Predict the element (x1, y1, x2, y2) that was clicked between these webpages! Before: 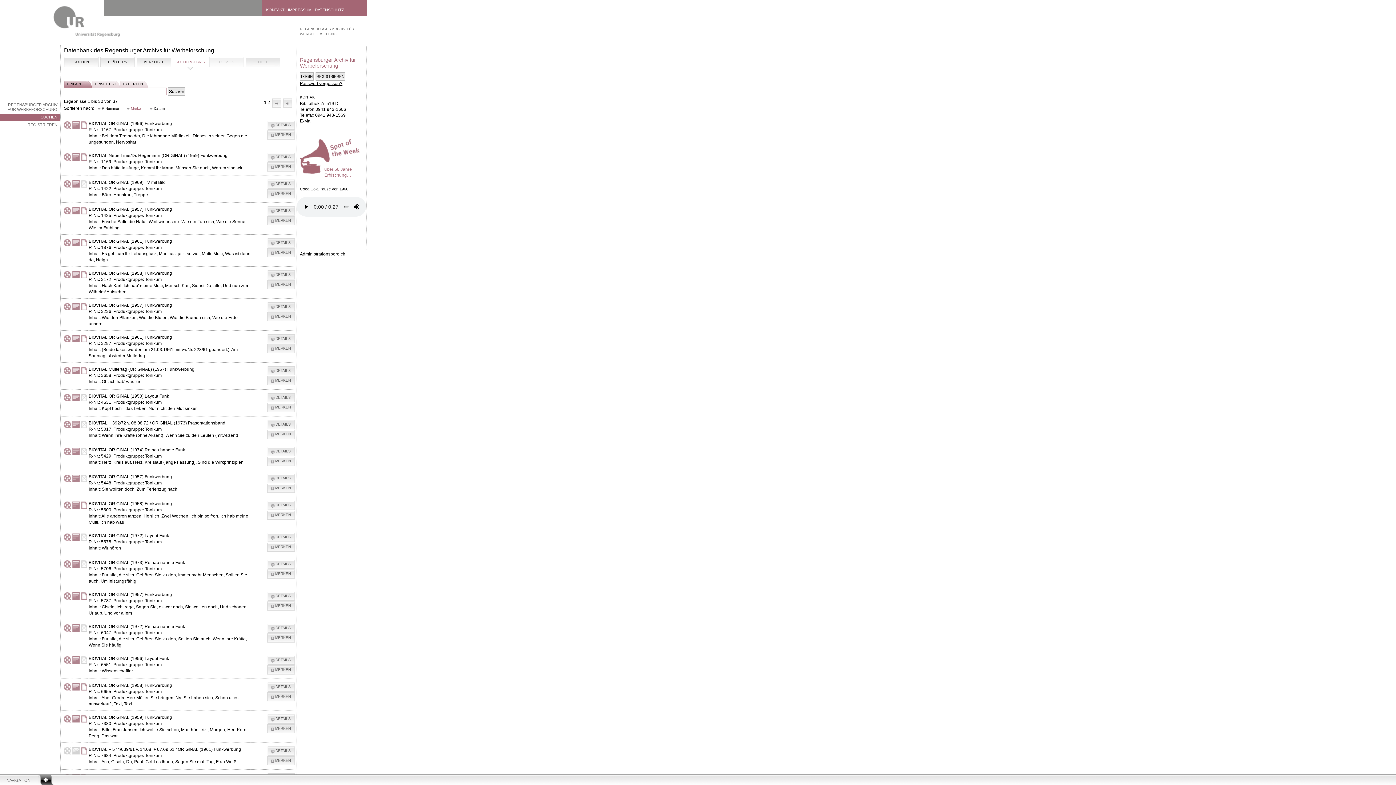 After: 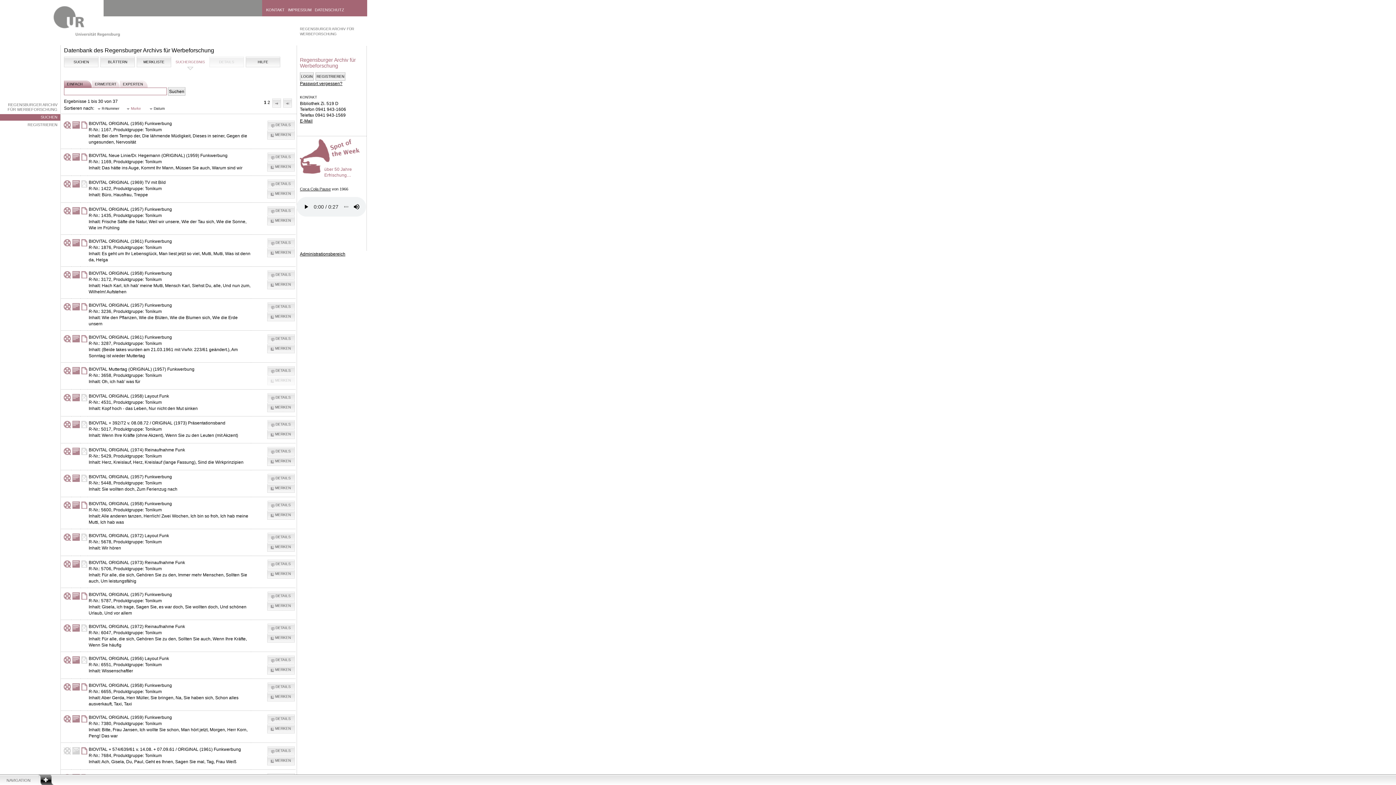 Action: label: MERKEN bbox: (267, 376, 294, 385)